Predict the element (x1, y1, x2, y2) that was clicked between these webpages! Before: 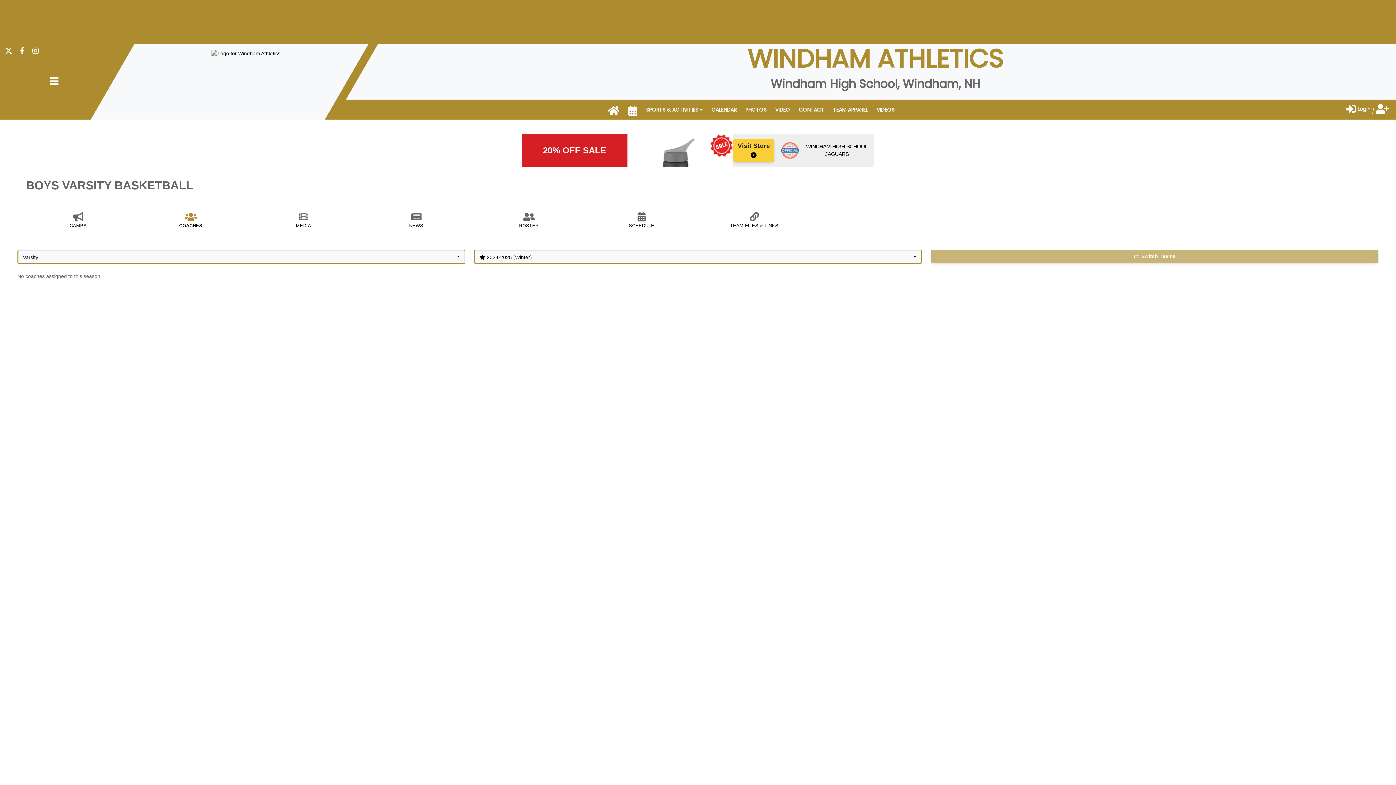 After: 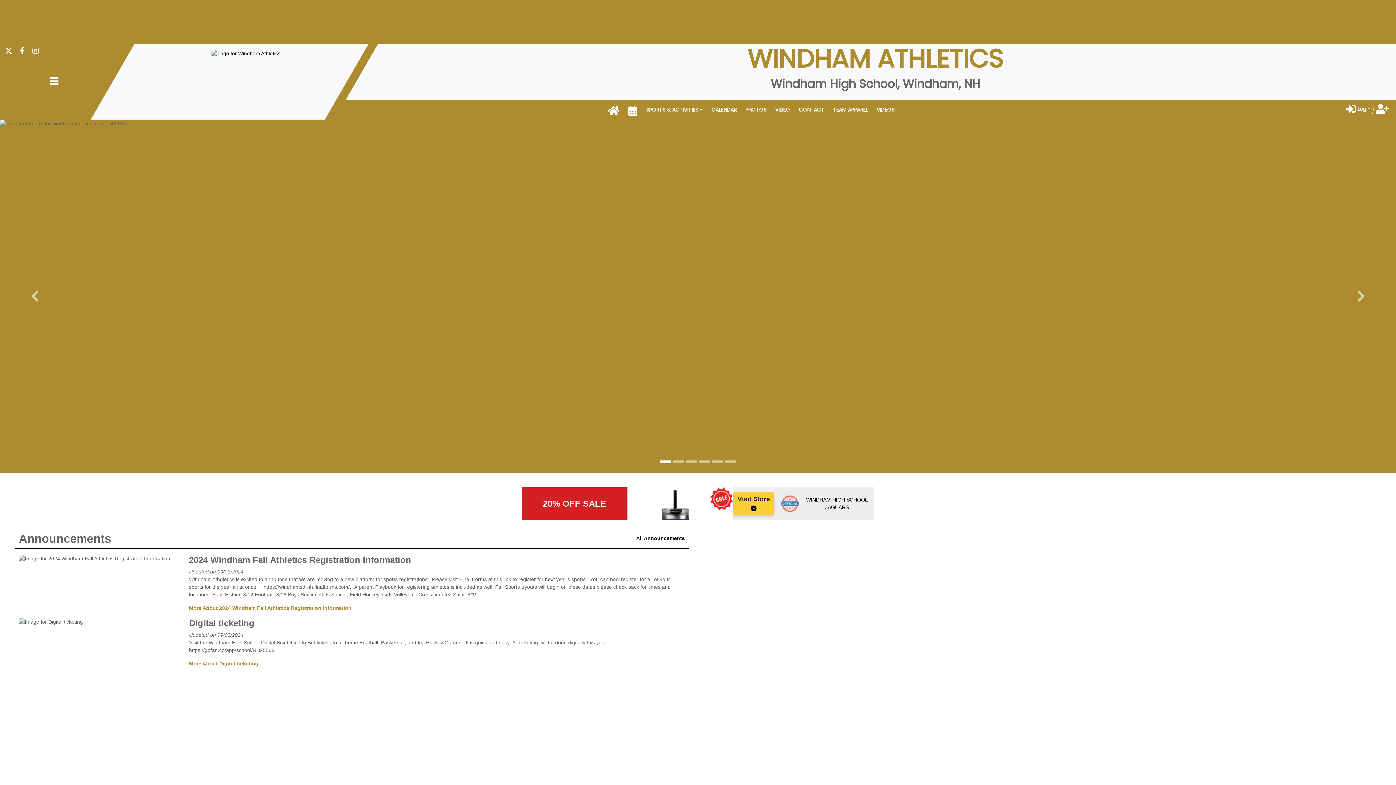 Action: bbox: (603, 105, 624, 119) label: HOME